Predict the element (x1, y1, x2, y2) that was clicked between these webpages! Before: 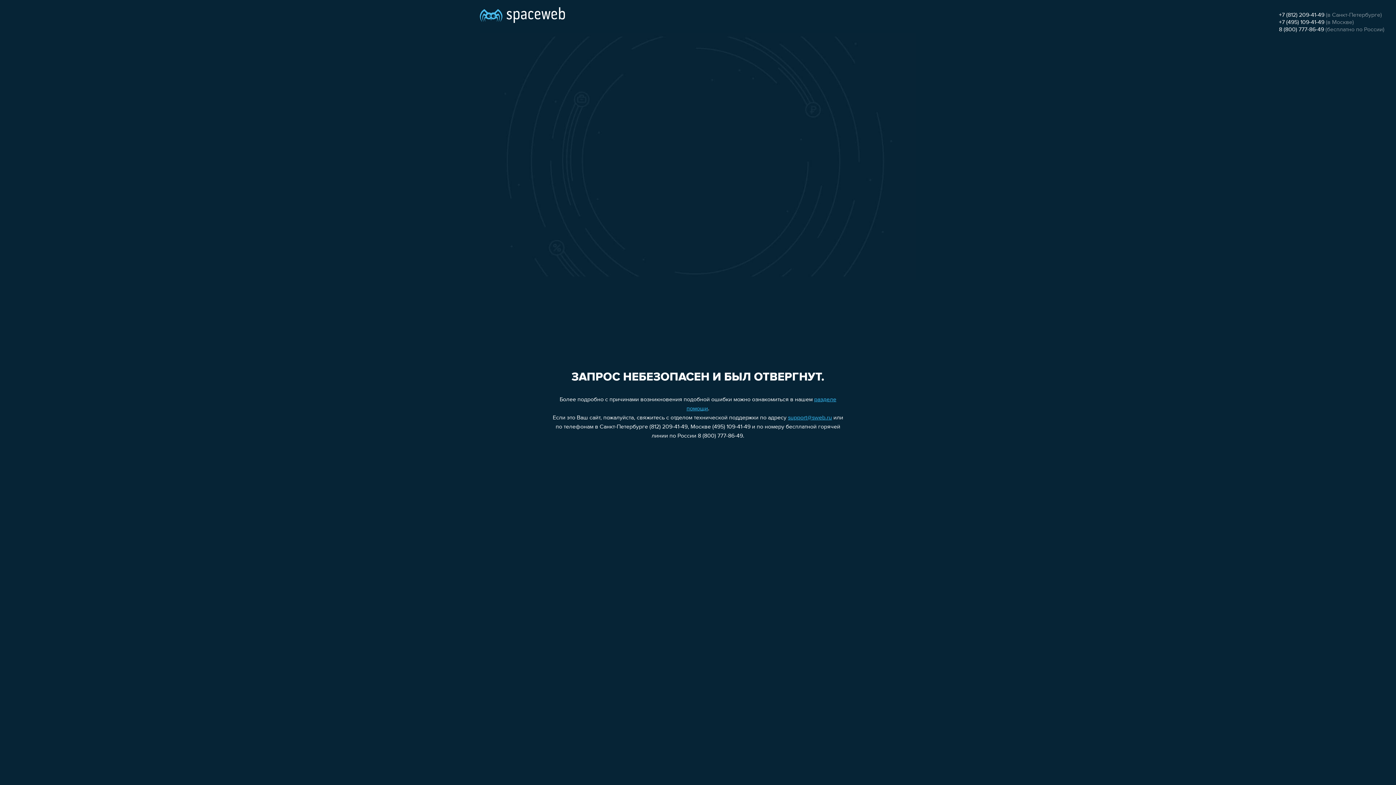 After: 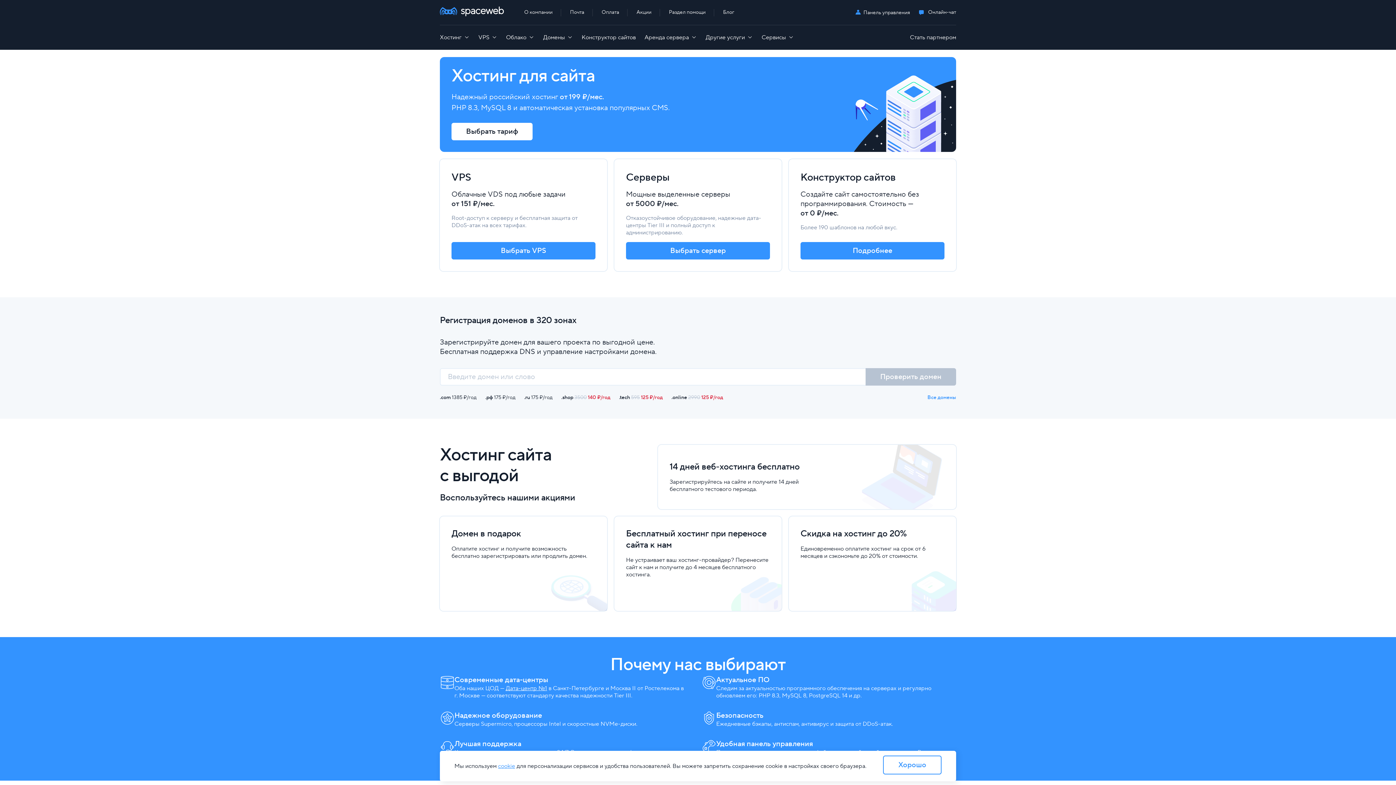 Action: bbox: (480, 0, 565, 25)